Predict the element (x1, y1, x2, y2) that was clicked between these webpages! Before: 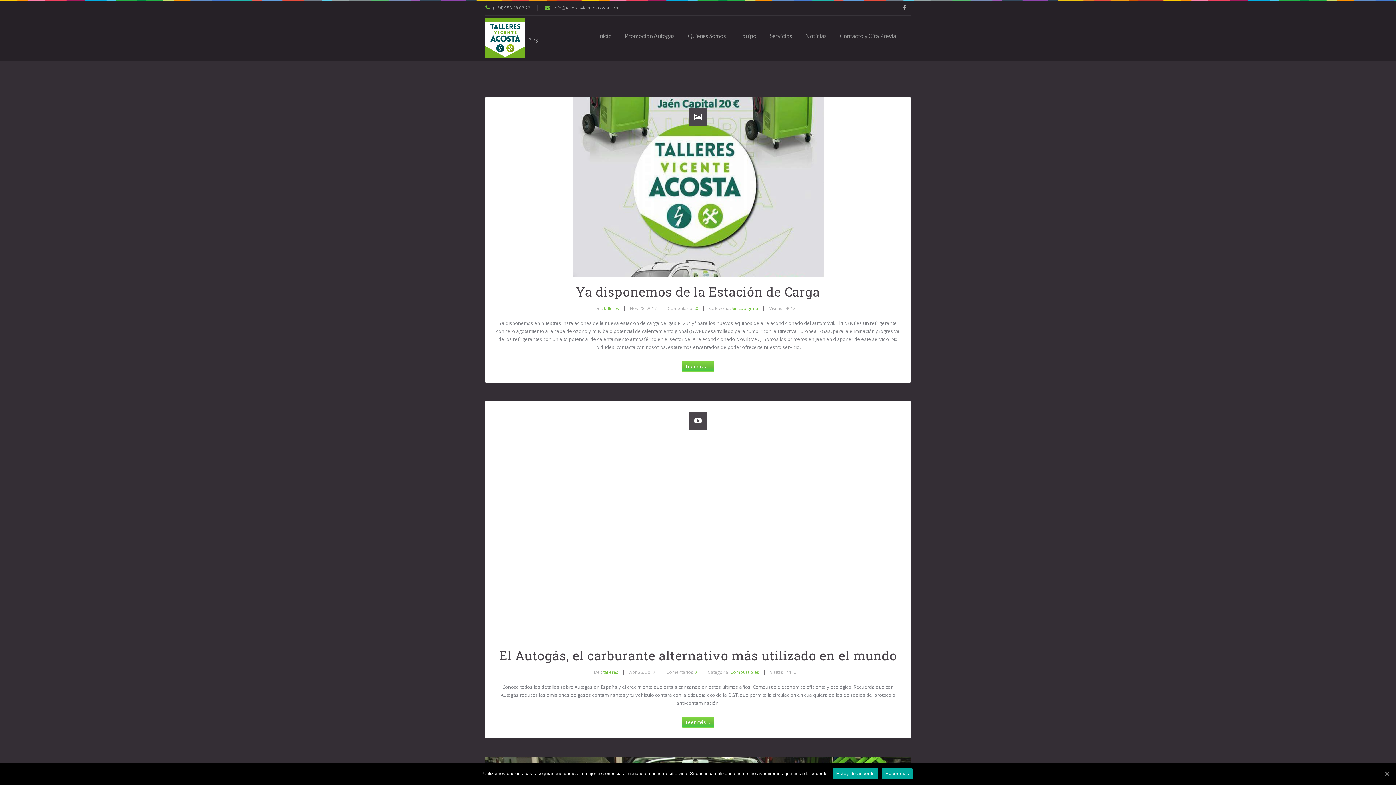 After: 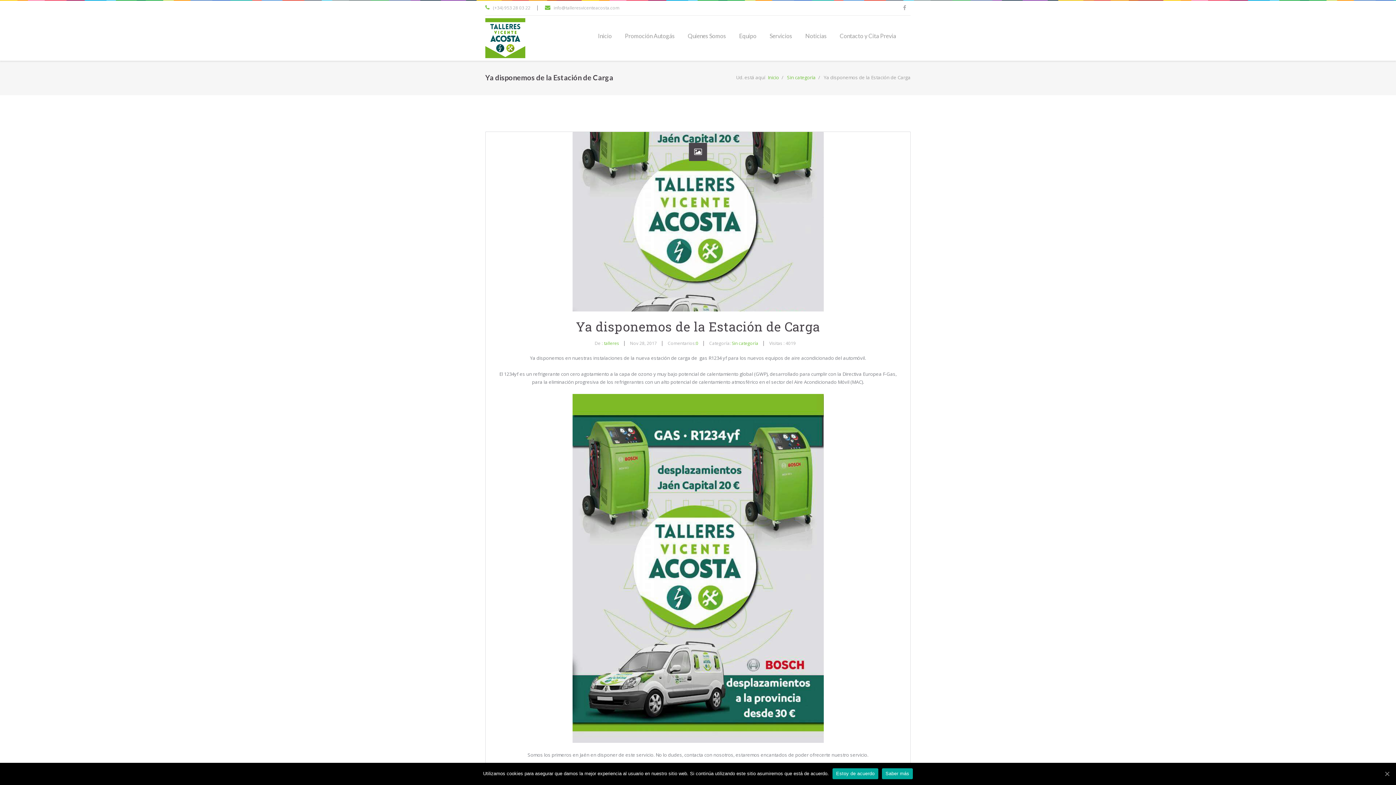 Action: label: Leer más… bbox: (682, 361, 714, 372)